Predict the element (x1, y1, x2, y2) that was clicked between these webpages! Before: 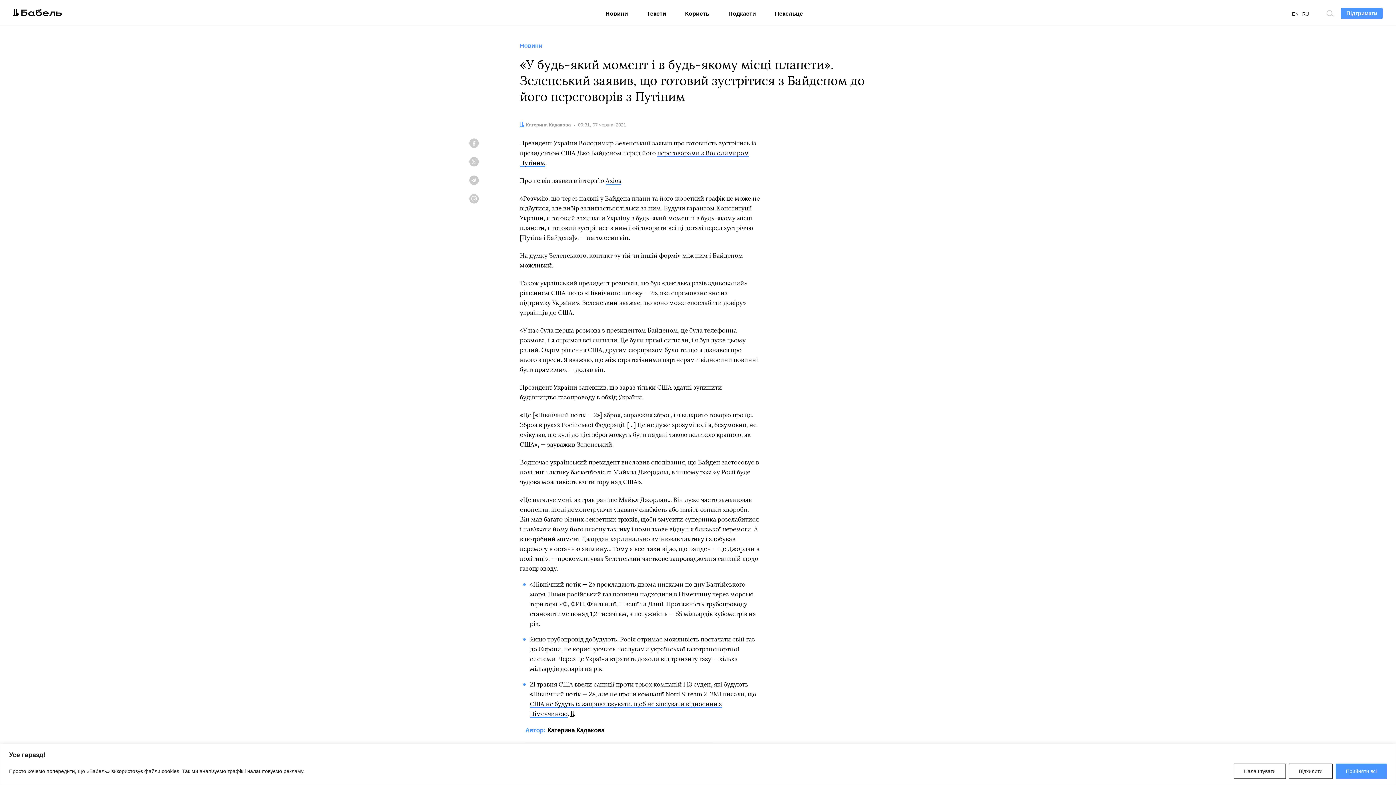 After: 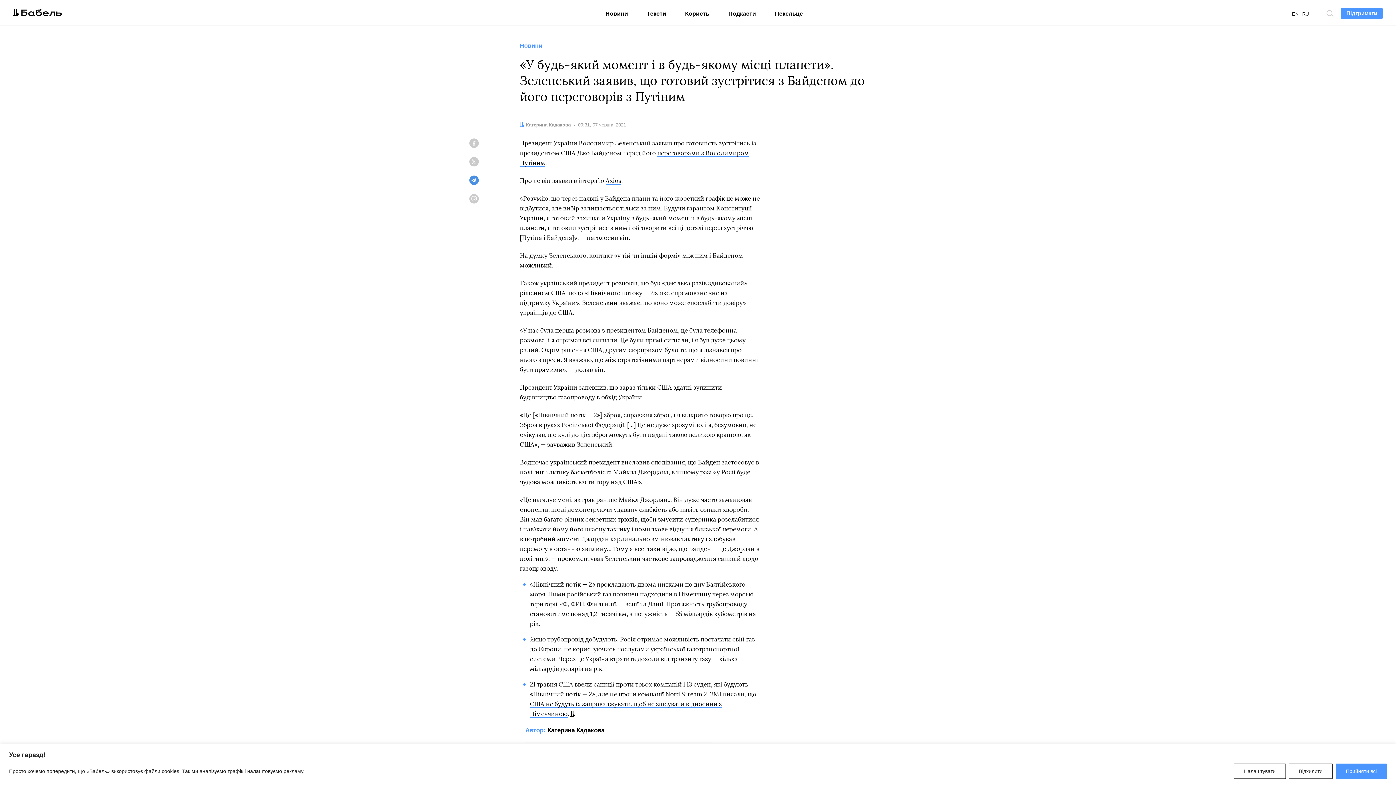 Action: label: Telegram bbox: (467, 173, 480, 186)